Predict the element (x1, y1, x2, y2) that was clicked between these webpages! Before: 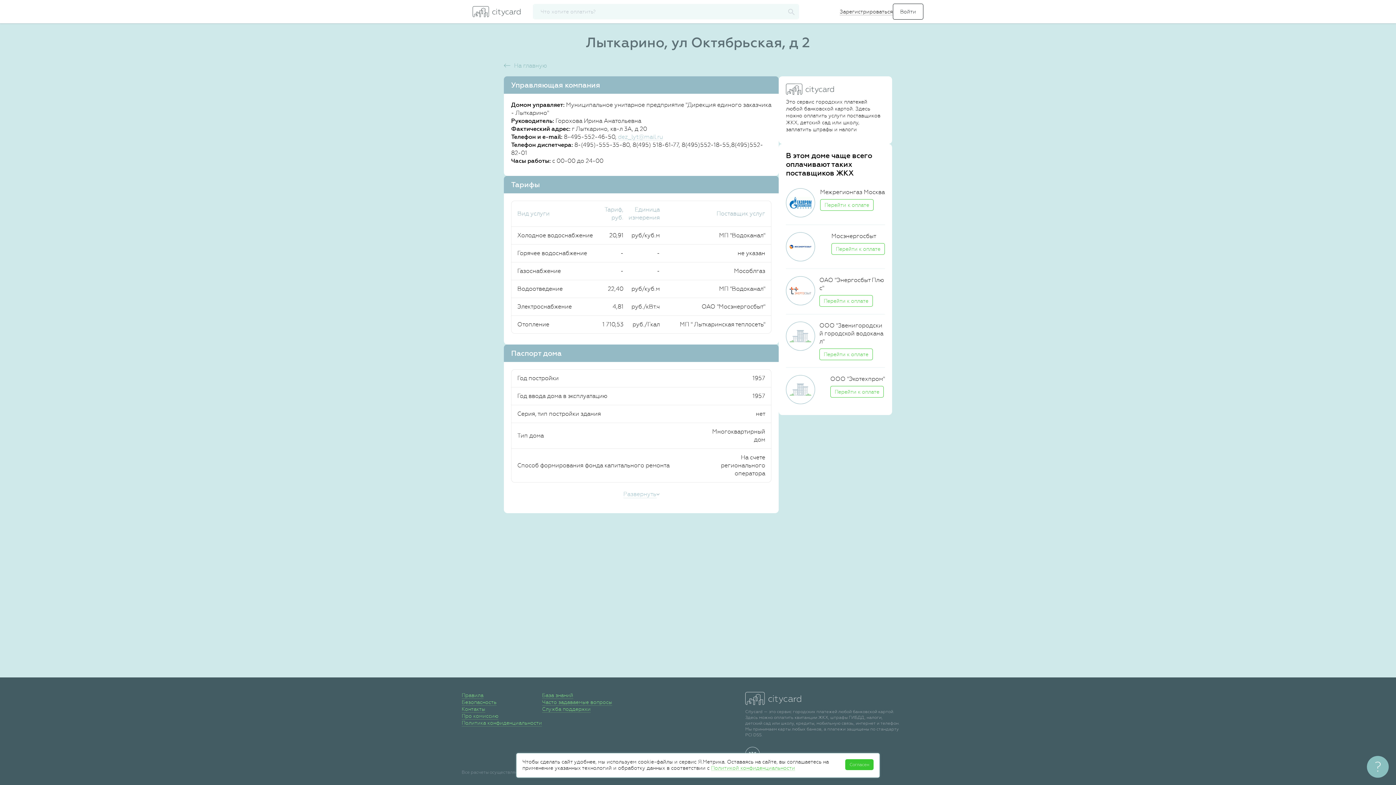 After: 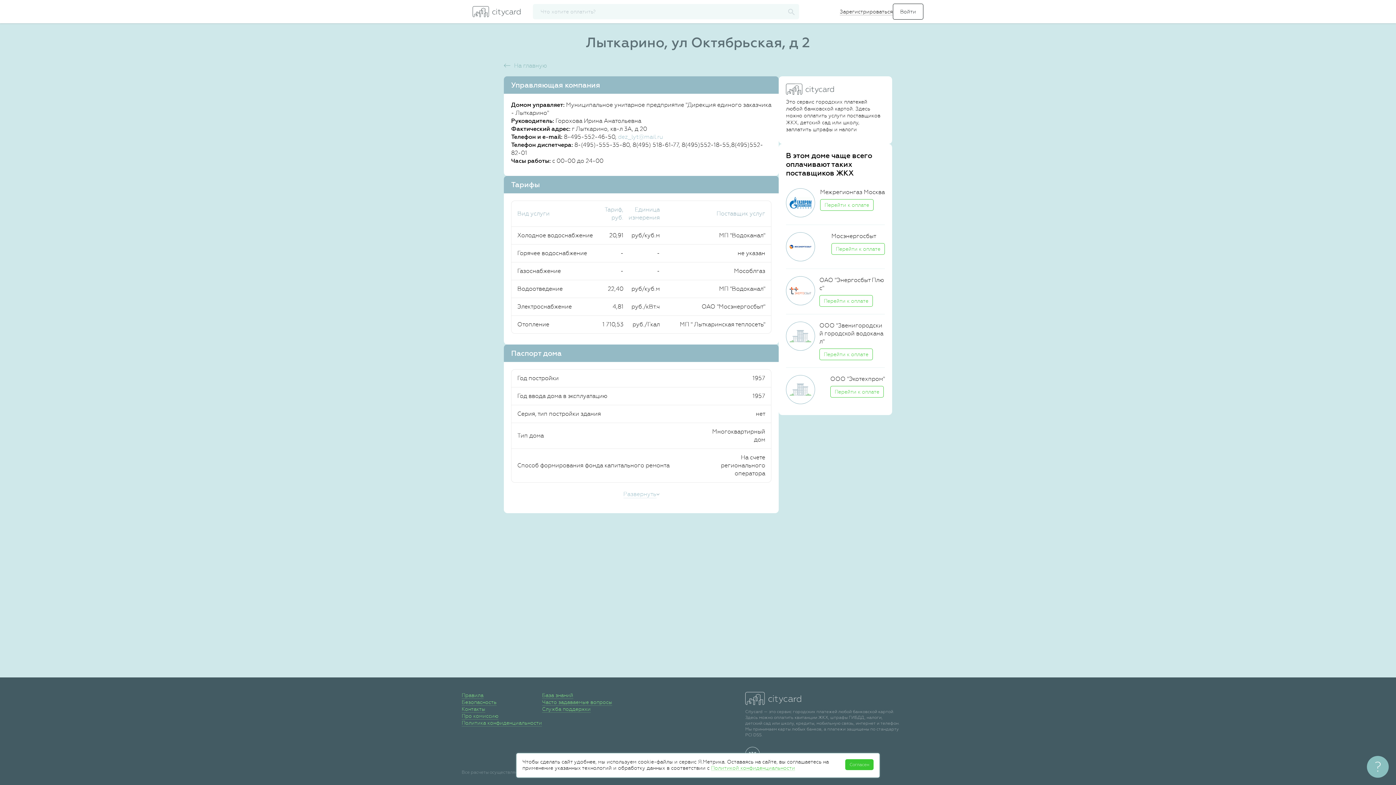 Action: label: dez_lyt@mail.ru bbox: (618, 133, 663, 140)